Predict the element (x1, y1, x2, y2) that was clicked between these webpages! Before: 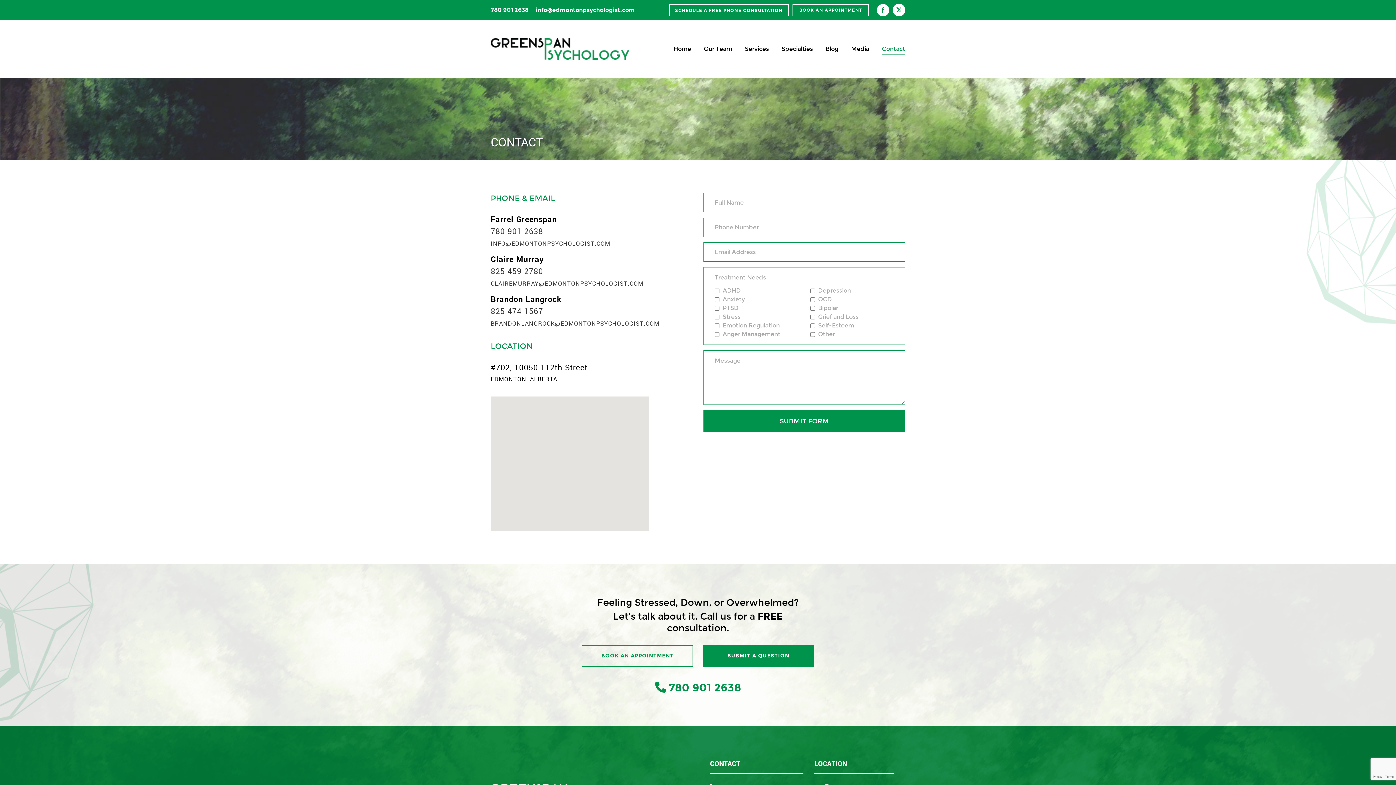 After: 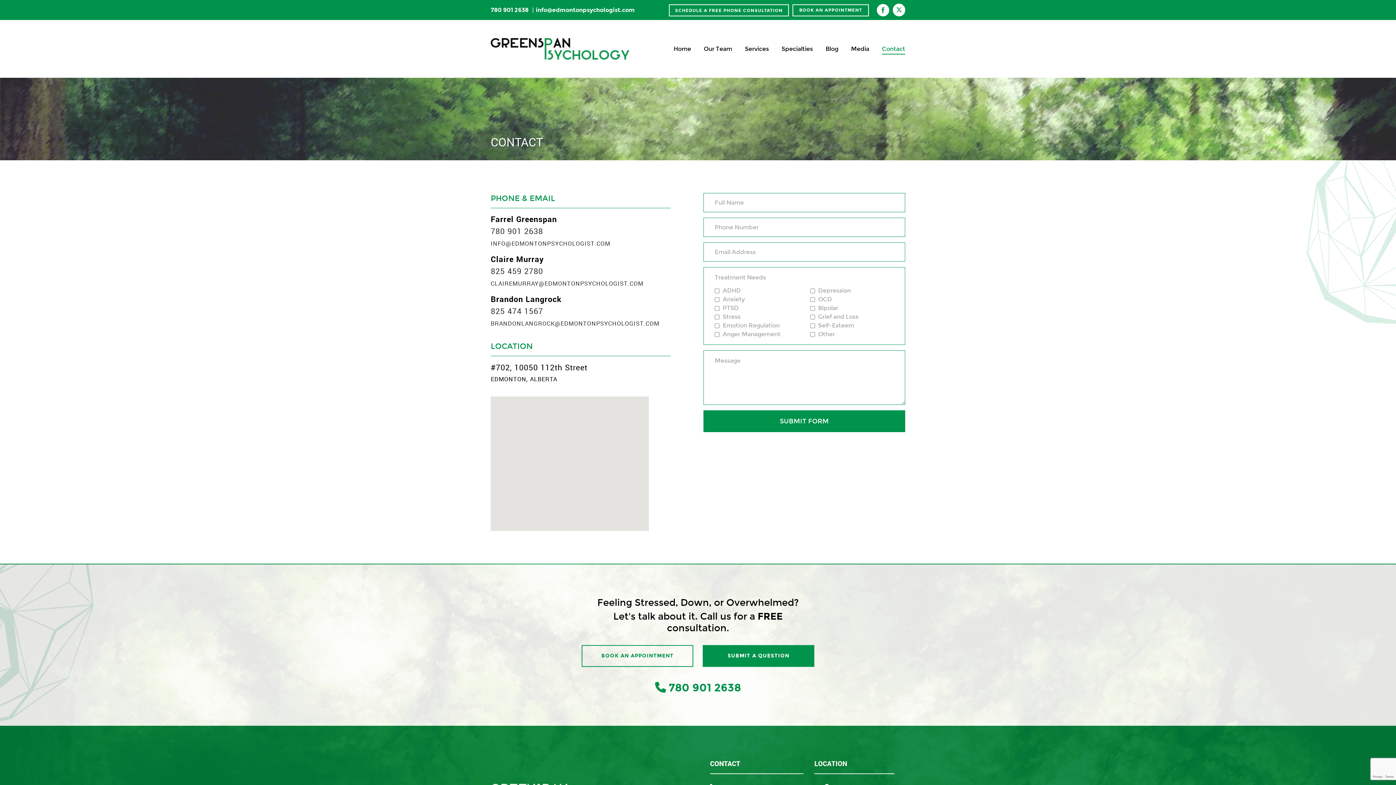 Action: label: info@edmontonpsychologist.com bbox: (536, 6, 634, 13)